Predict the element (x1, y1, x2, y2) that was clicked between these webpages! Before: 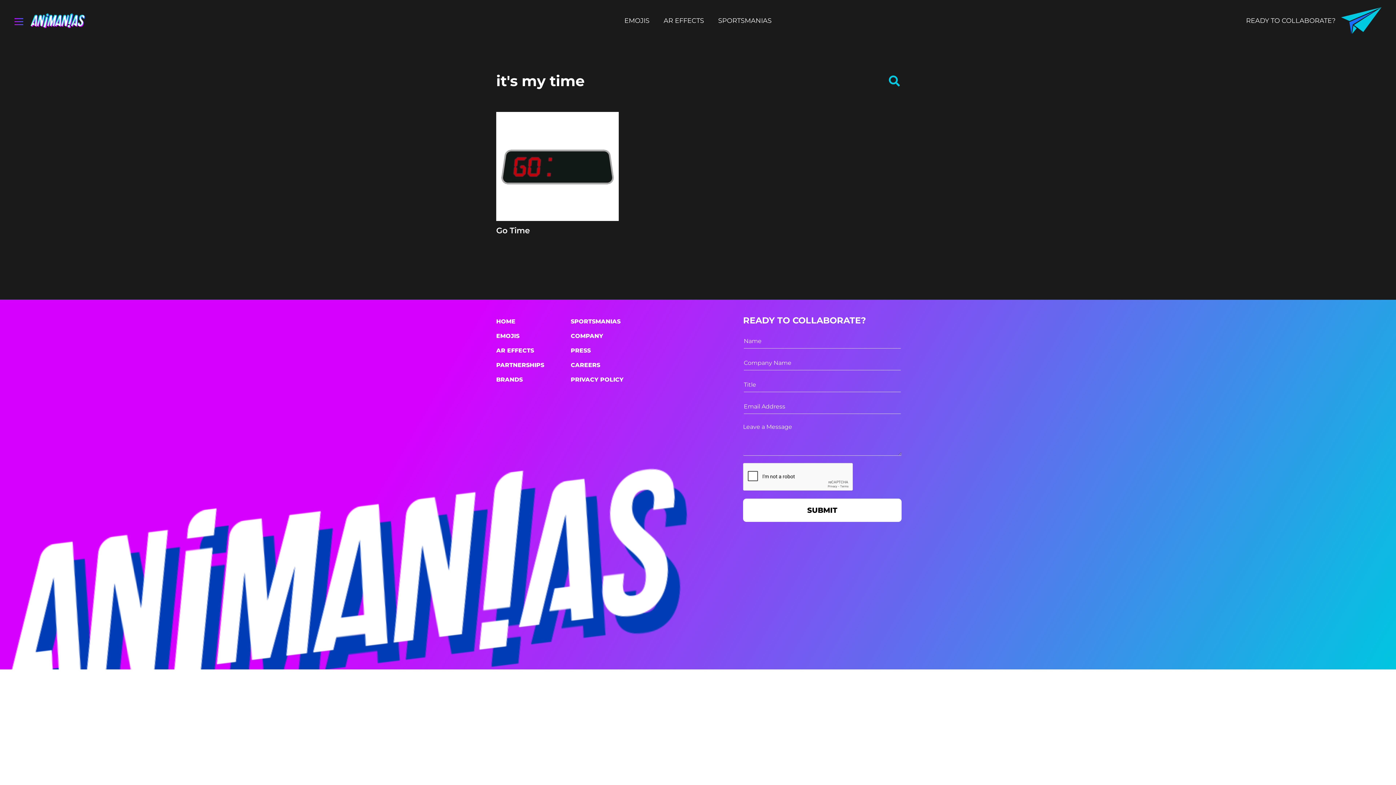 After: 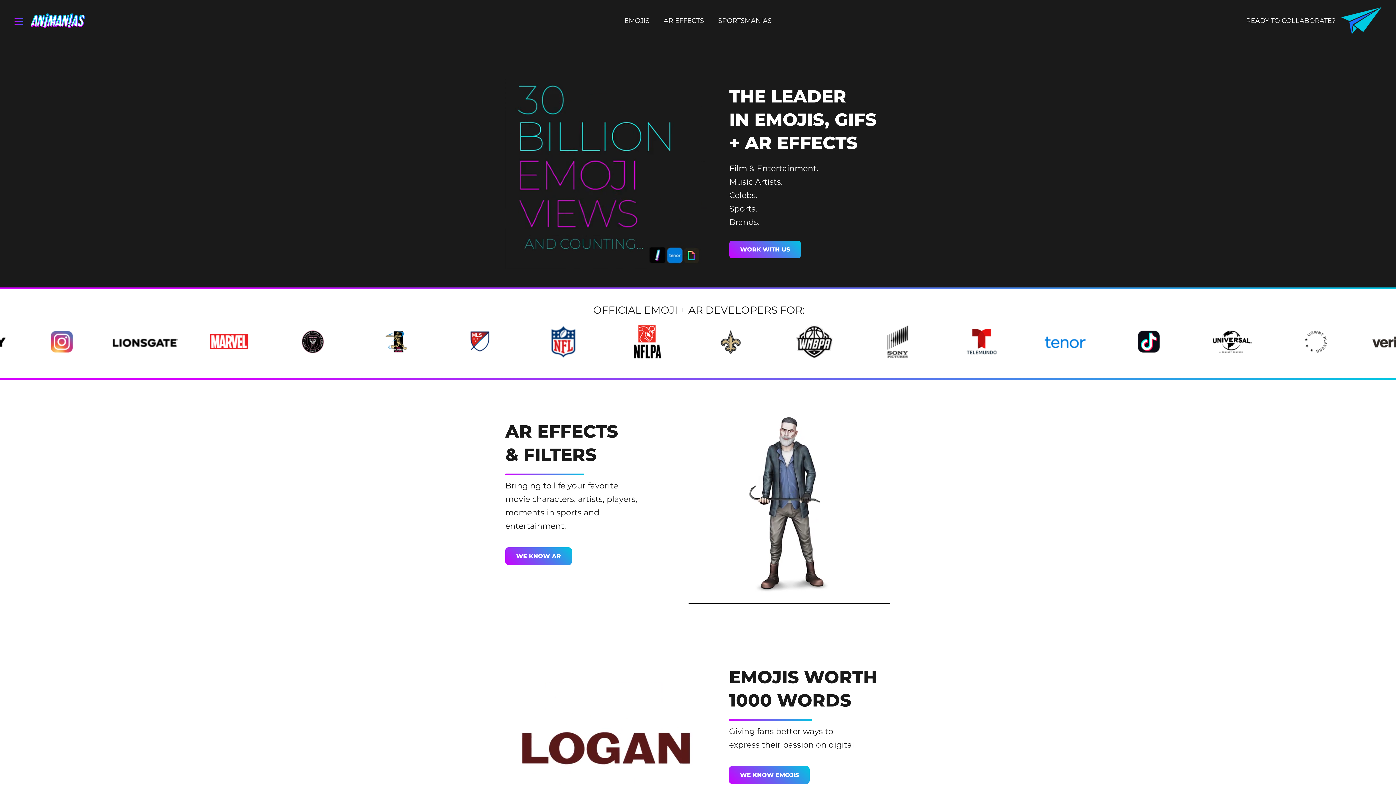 Action: bbox: (496, 314, 515, 329) label: HOME